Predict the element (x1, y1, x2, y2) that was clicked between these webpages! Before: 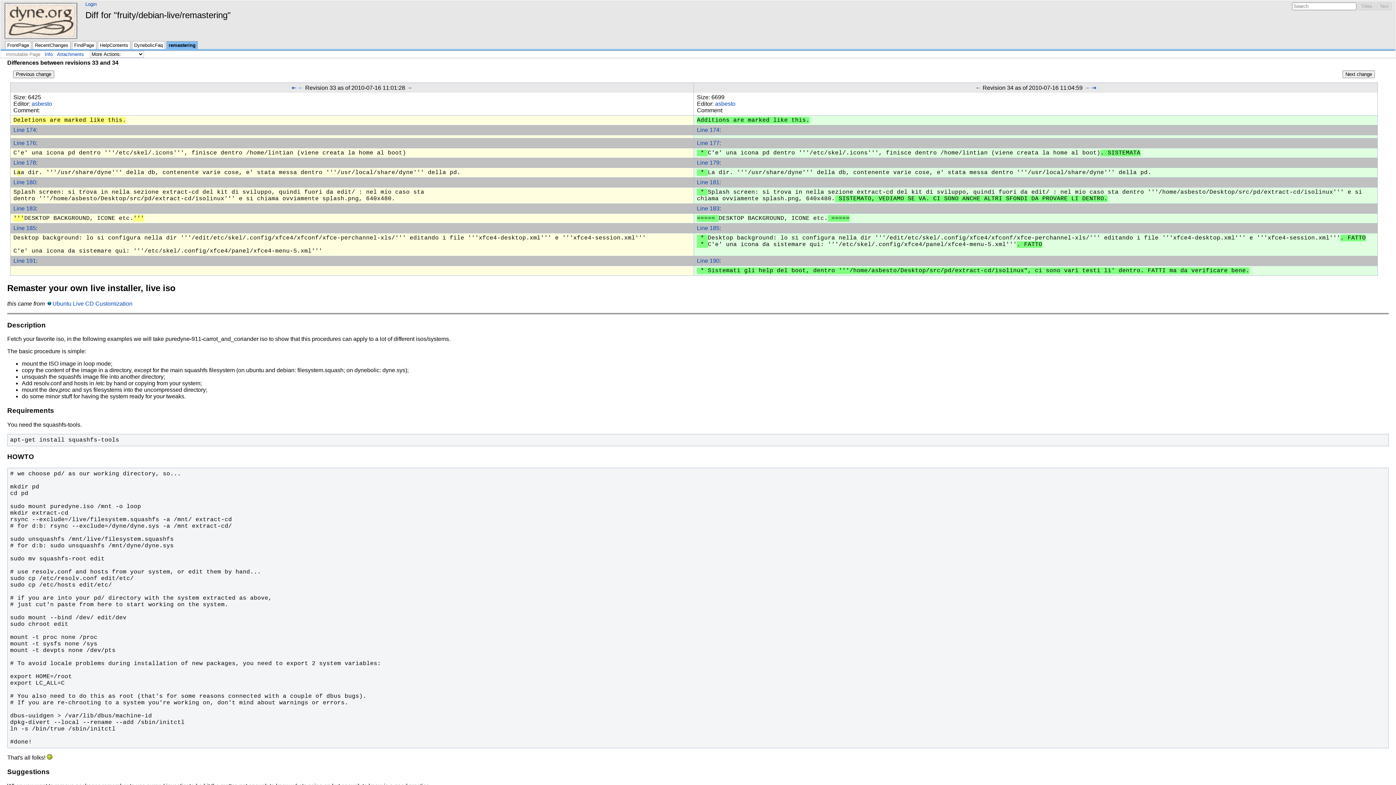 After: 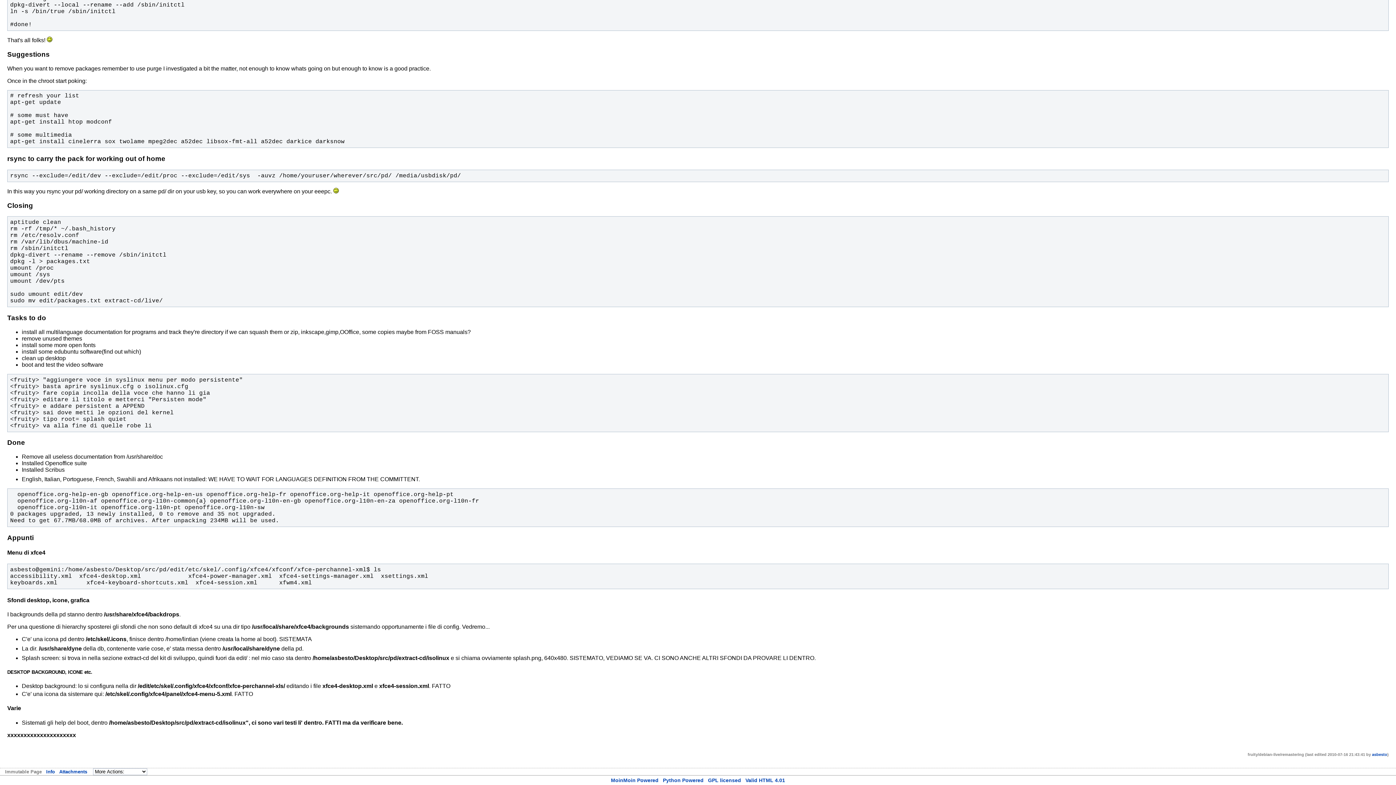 Action: label: Line 178 bbox: (13, 159, 36, 165)